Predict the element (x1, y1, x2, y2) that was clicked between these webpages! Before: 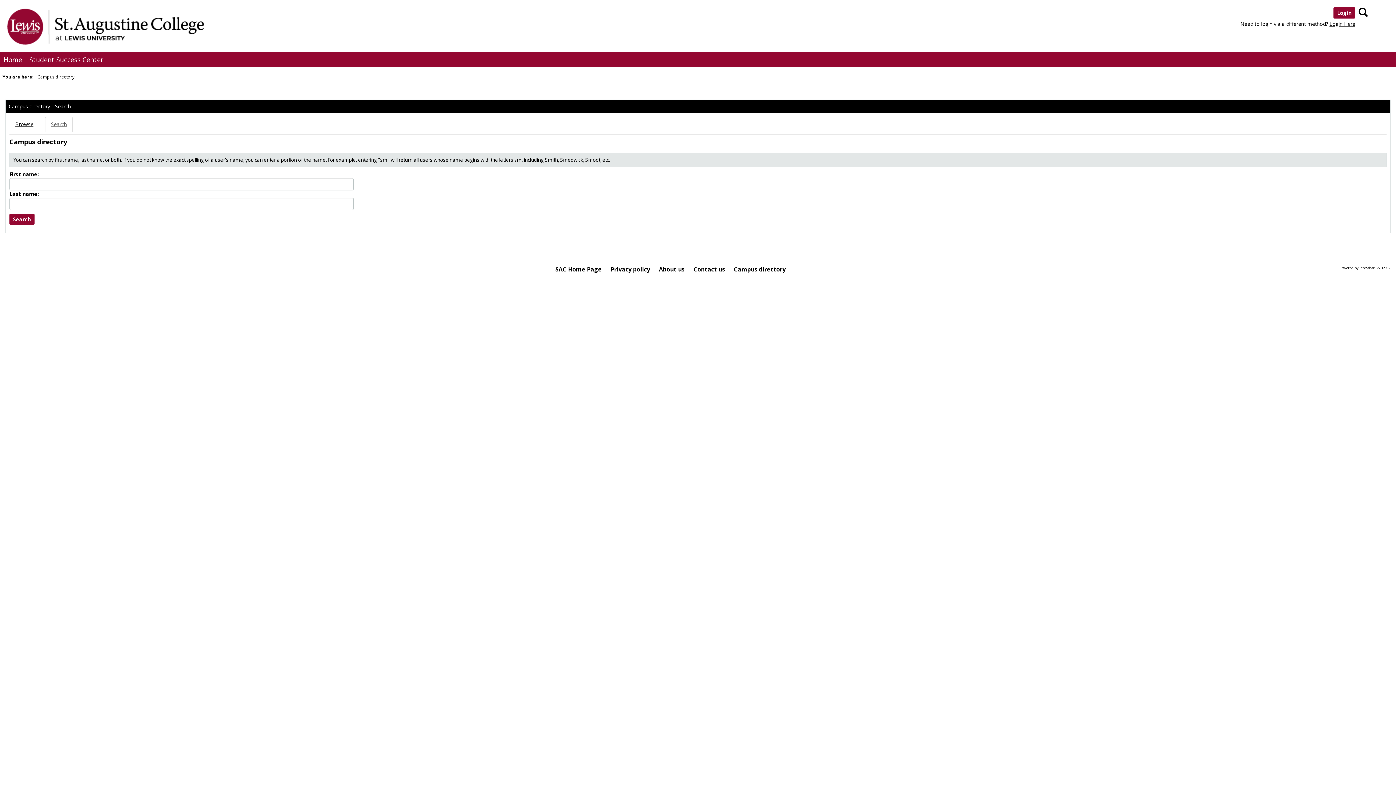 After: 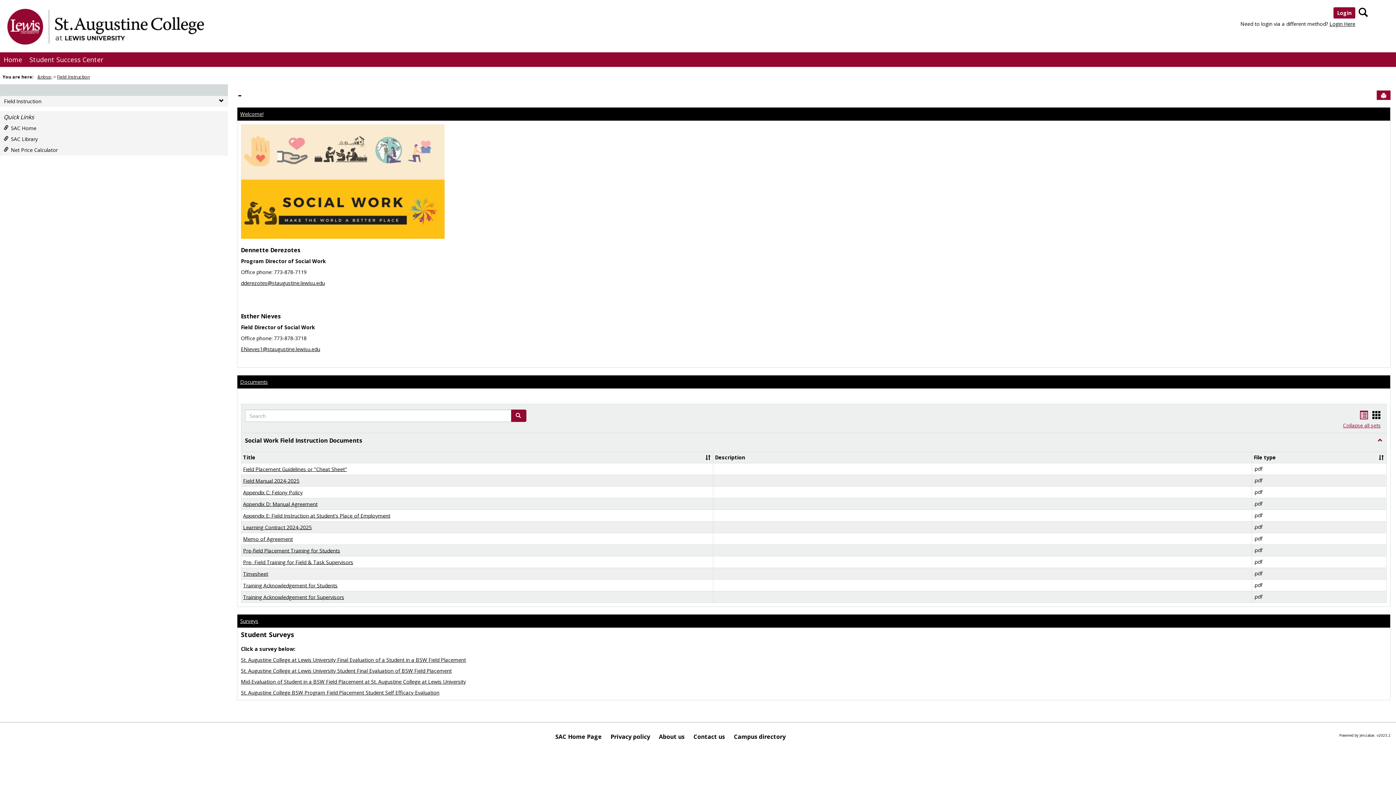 Action: label:   bbox: (107, 52, 116, 66)